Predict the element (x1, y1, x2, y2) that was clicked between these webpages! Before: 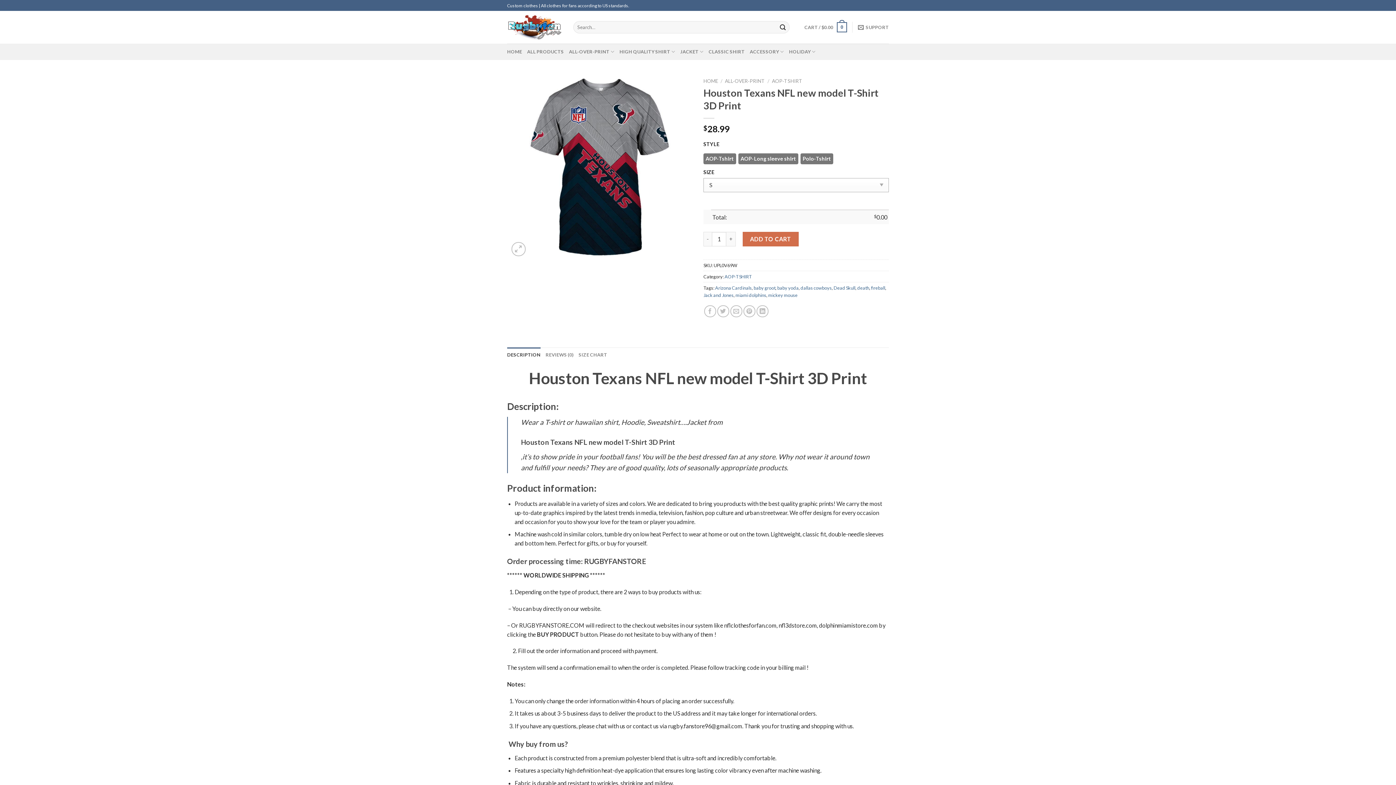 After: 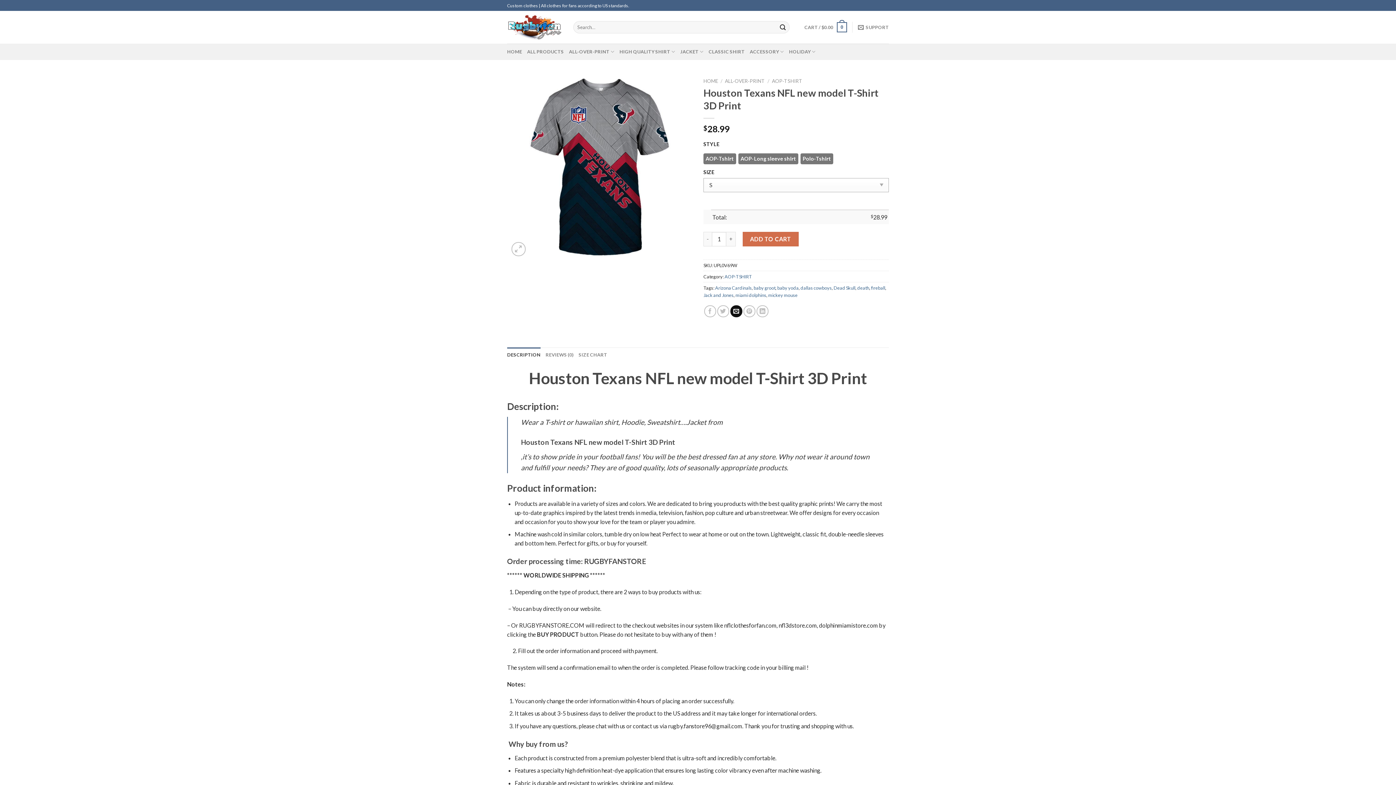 Action: label: Email to a Friend bbox: (730, 305, 742, 317)